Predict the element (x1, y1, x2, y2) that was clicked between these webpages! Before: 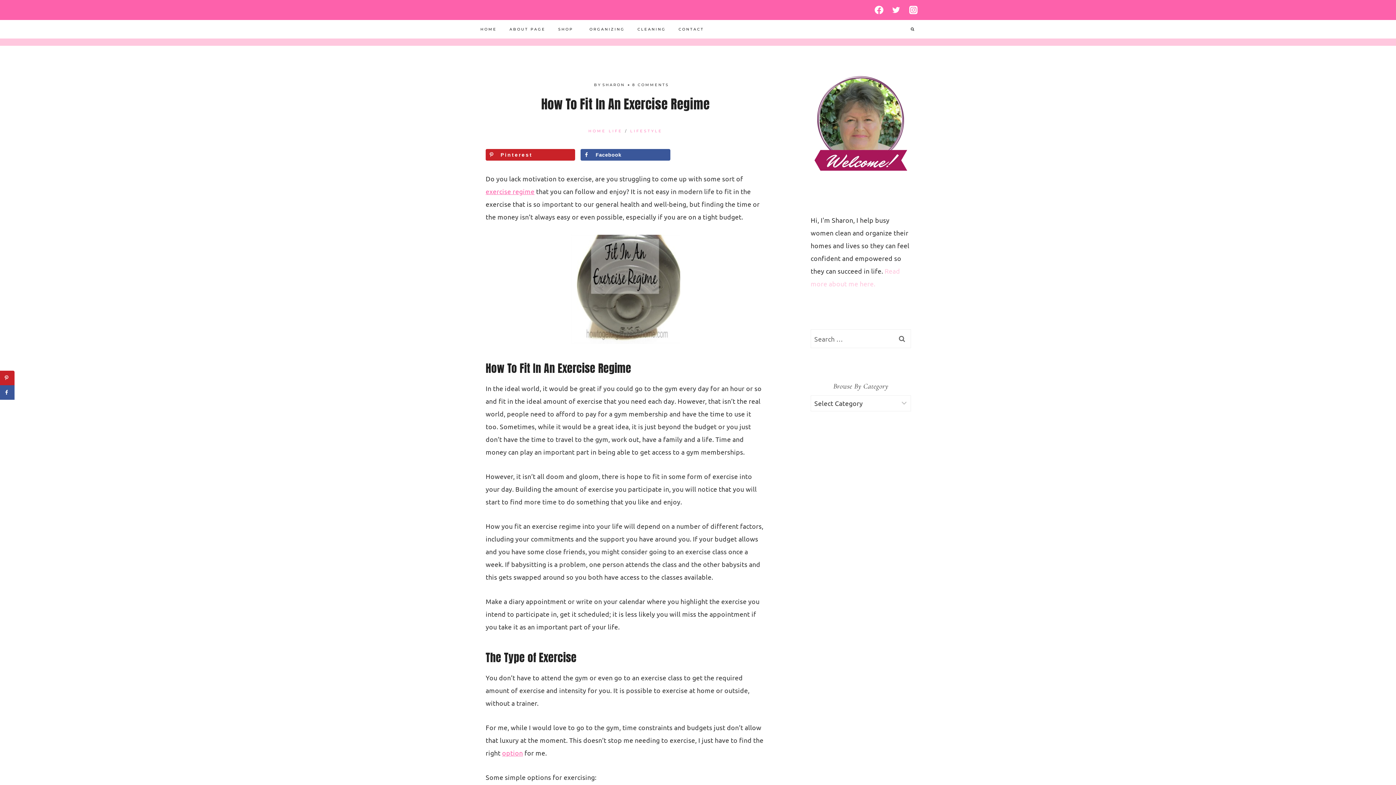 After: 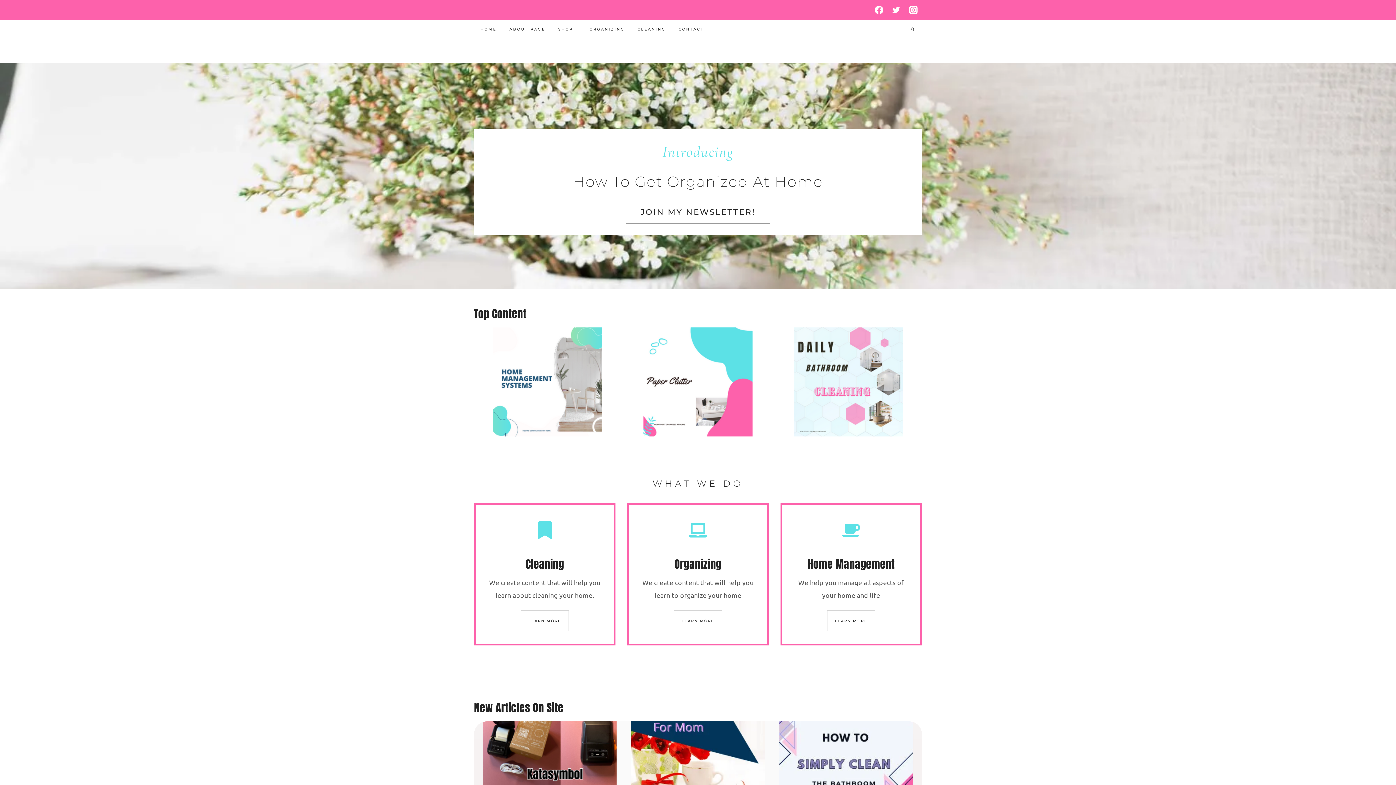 Action: bbox: (474, 20, 503, 37) label: HOME